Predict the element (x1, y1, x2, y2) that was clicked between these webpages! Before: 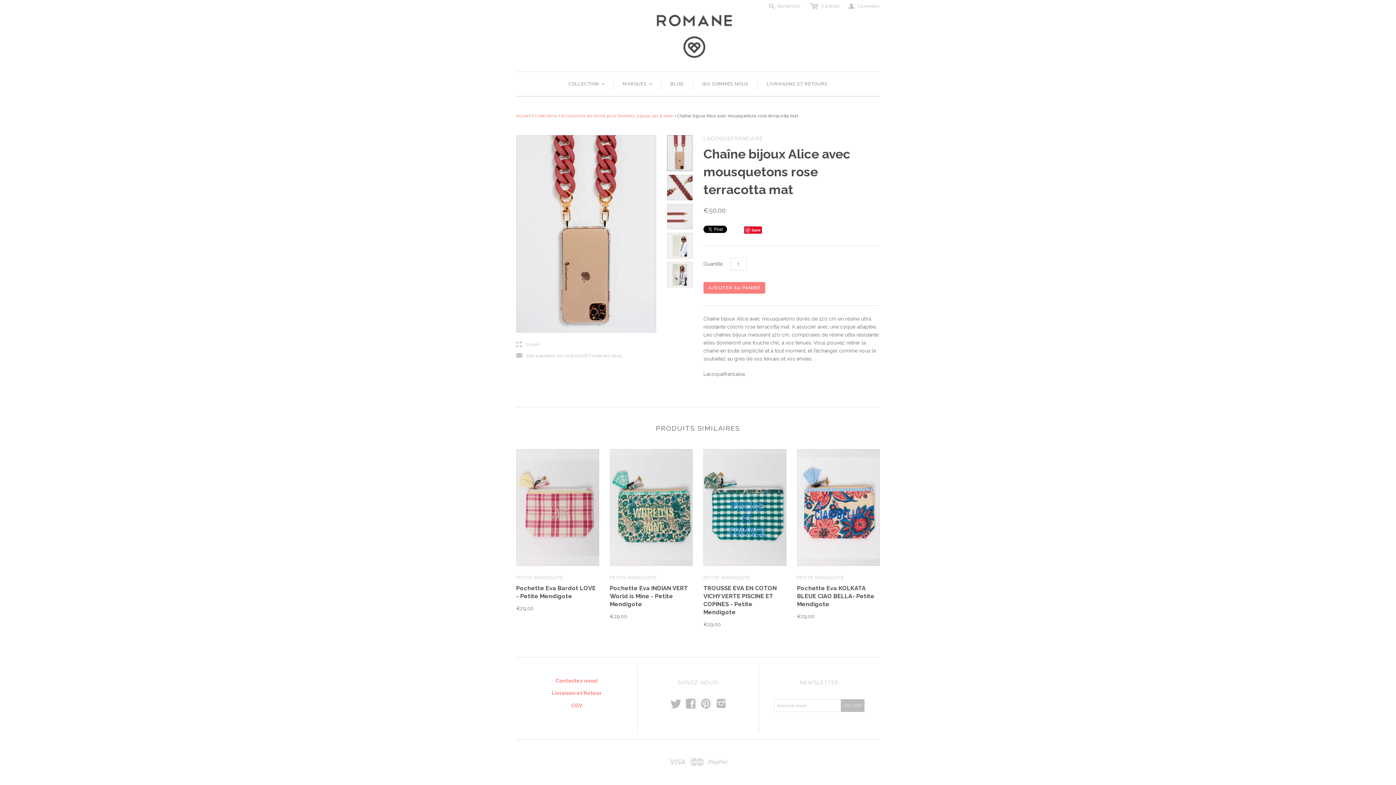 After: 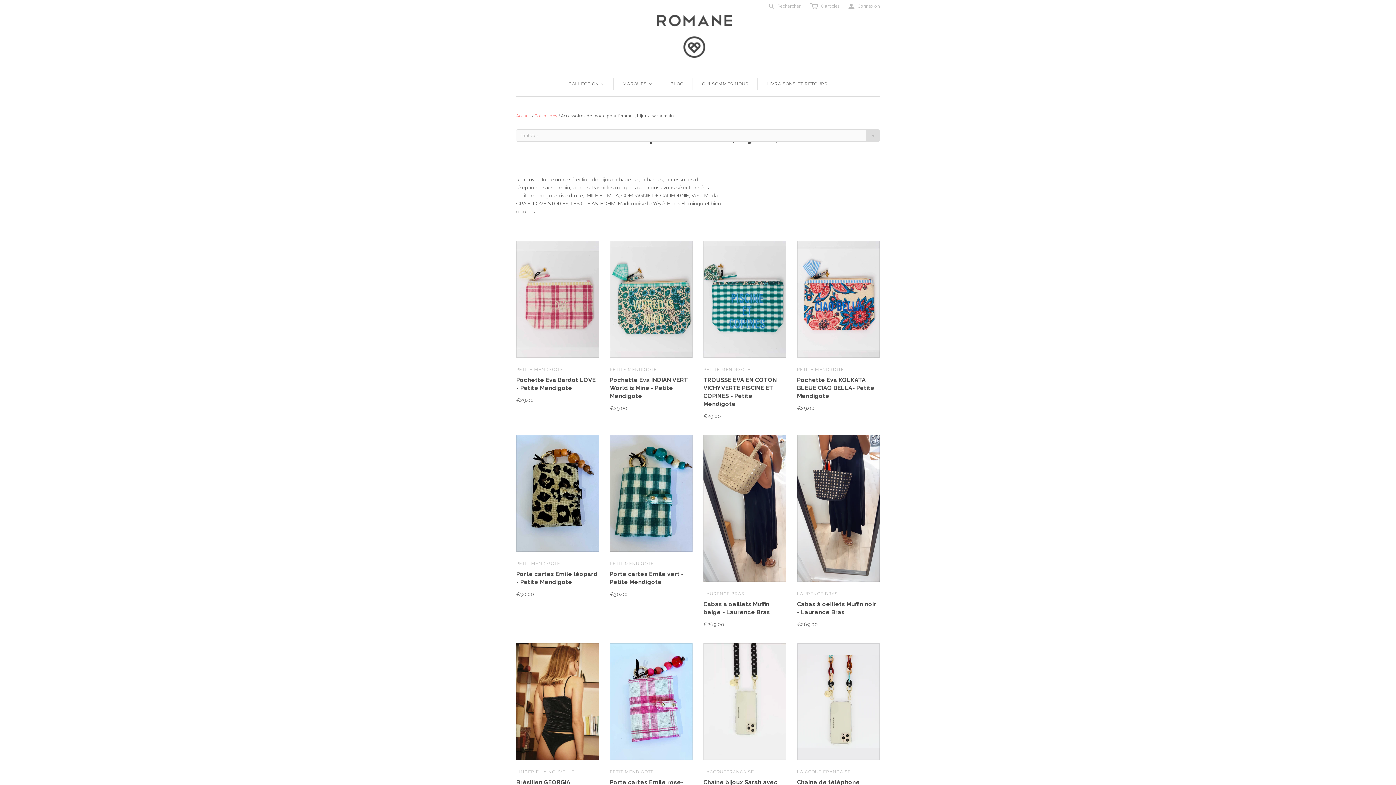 Action: bbox: (561, 112, 673, 118) label: Accessoires de mode pour femmes, bijoux, sac à main